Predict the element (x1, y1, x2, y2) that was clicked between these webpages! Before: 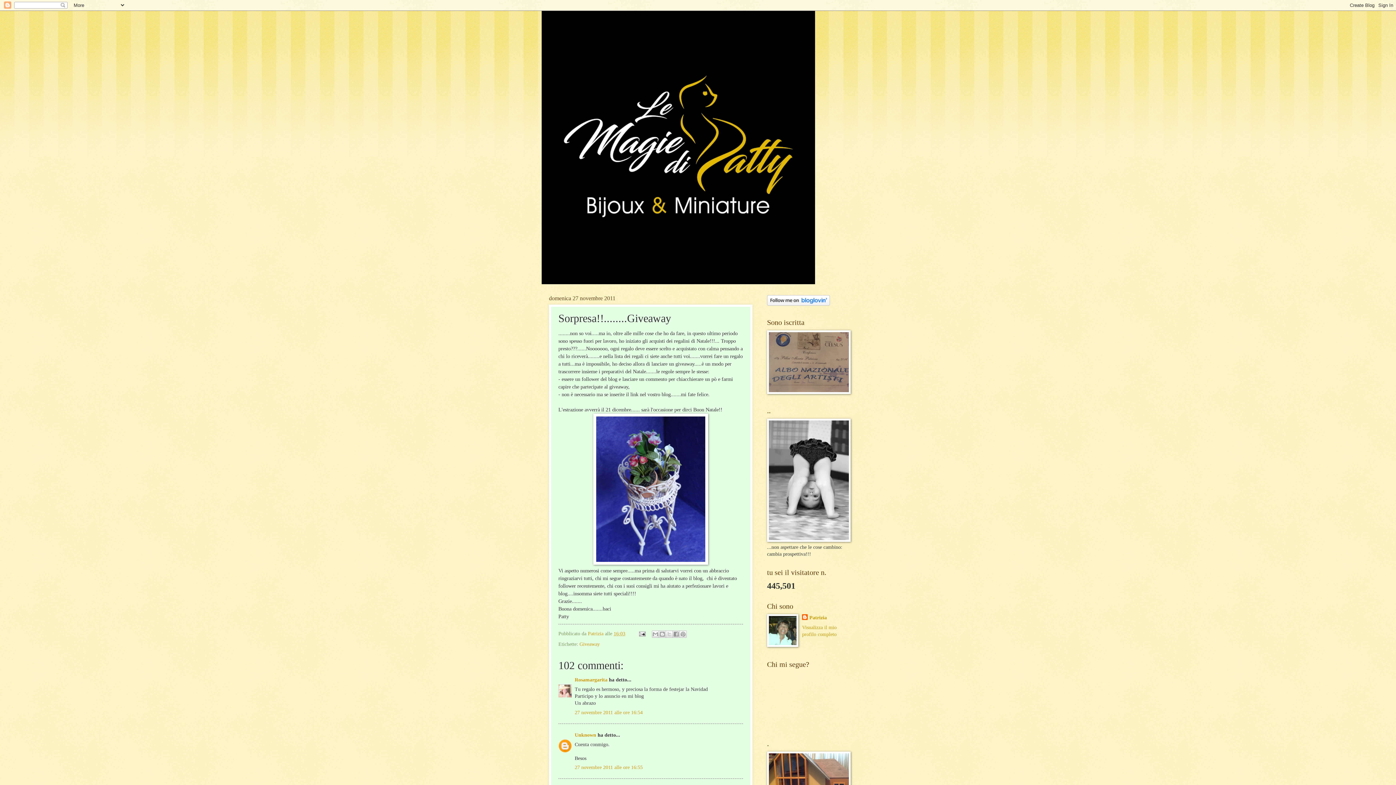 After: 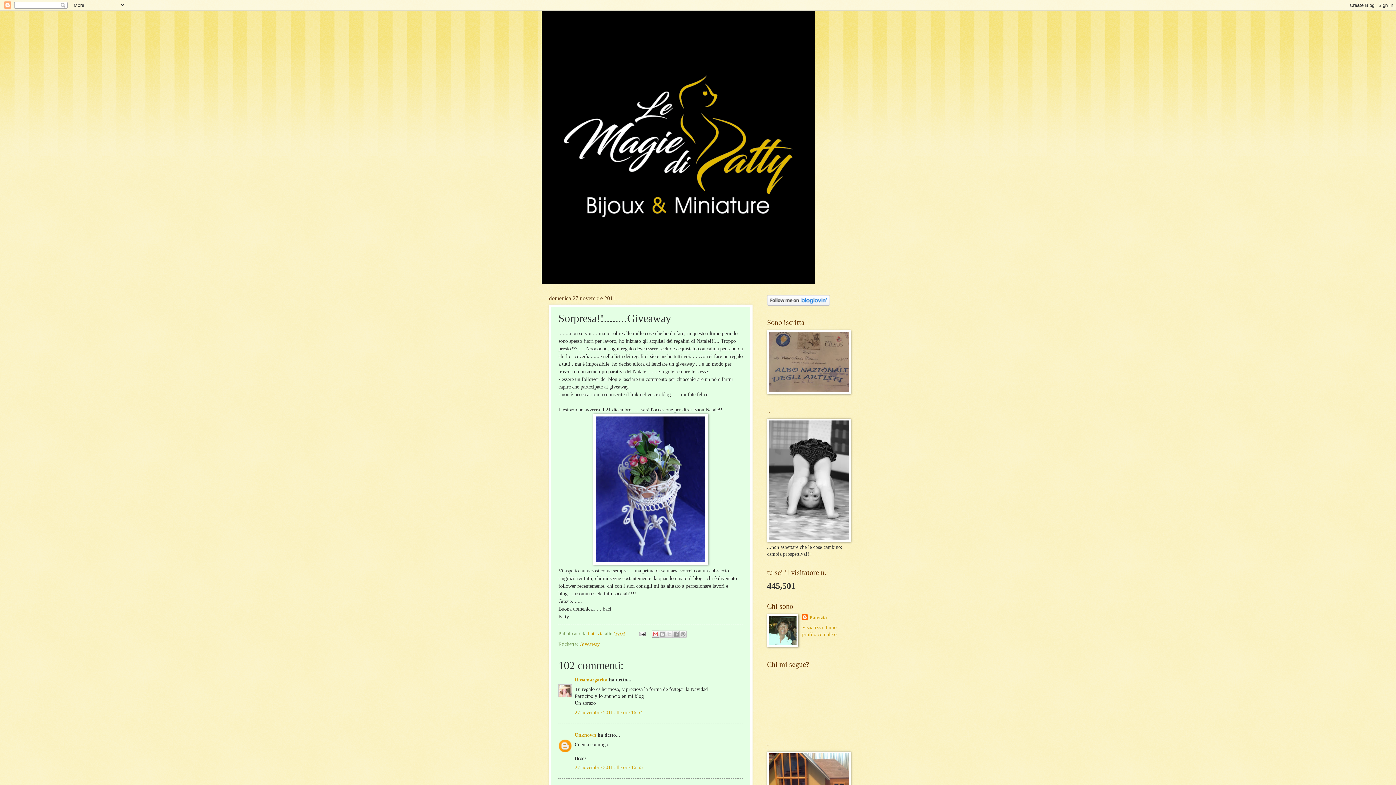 Action: bbox: (652, 630, 659, 638) label: Invia tramite email